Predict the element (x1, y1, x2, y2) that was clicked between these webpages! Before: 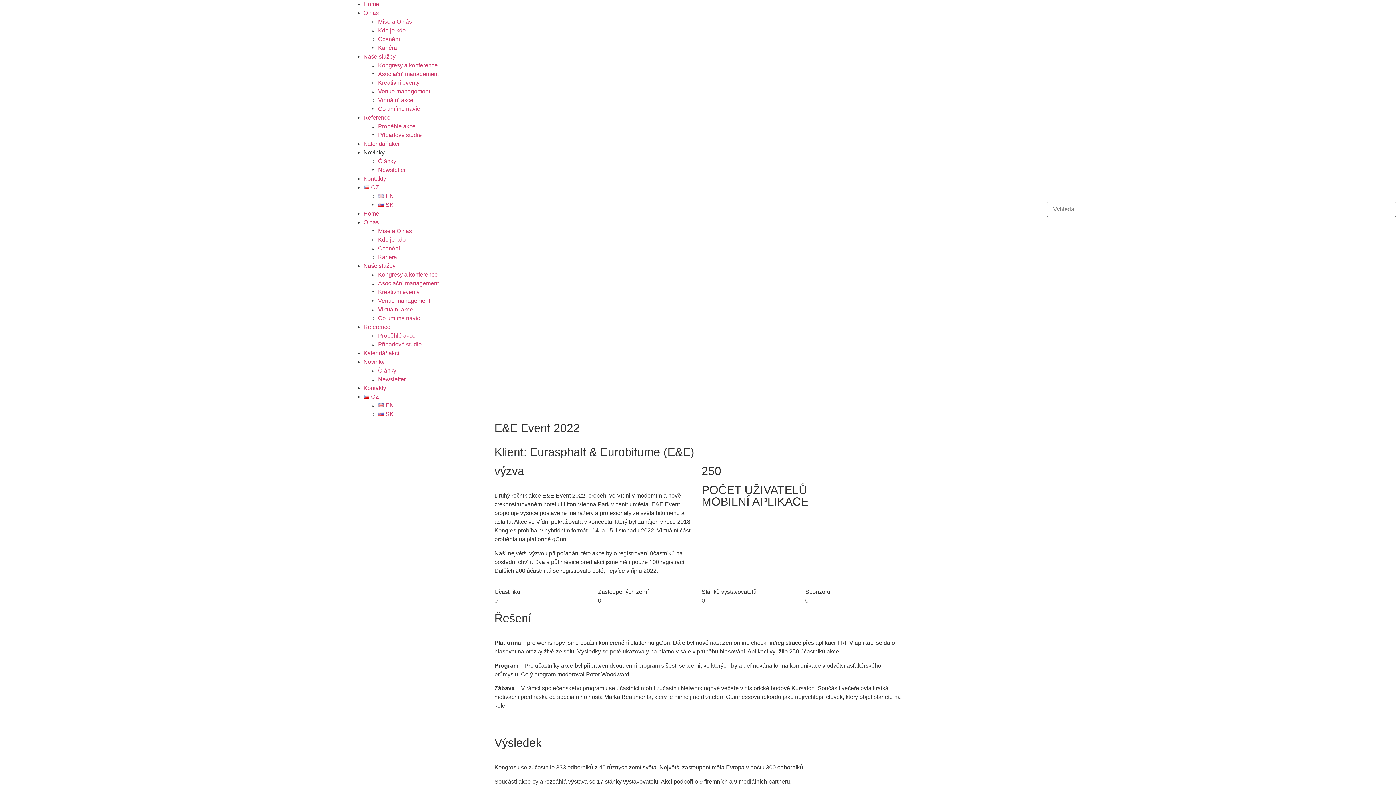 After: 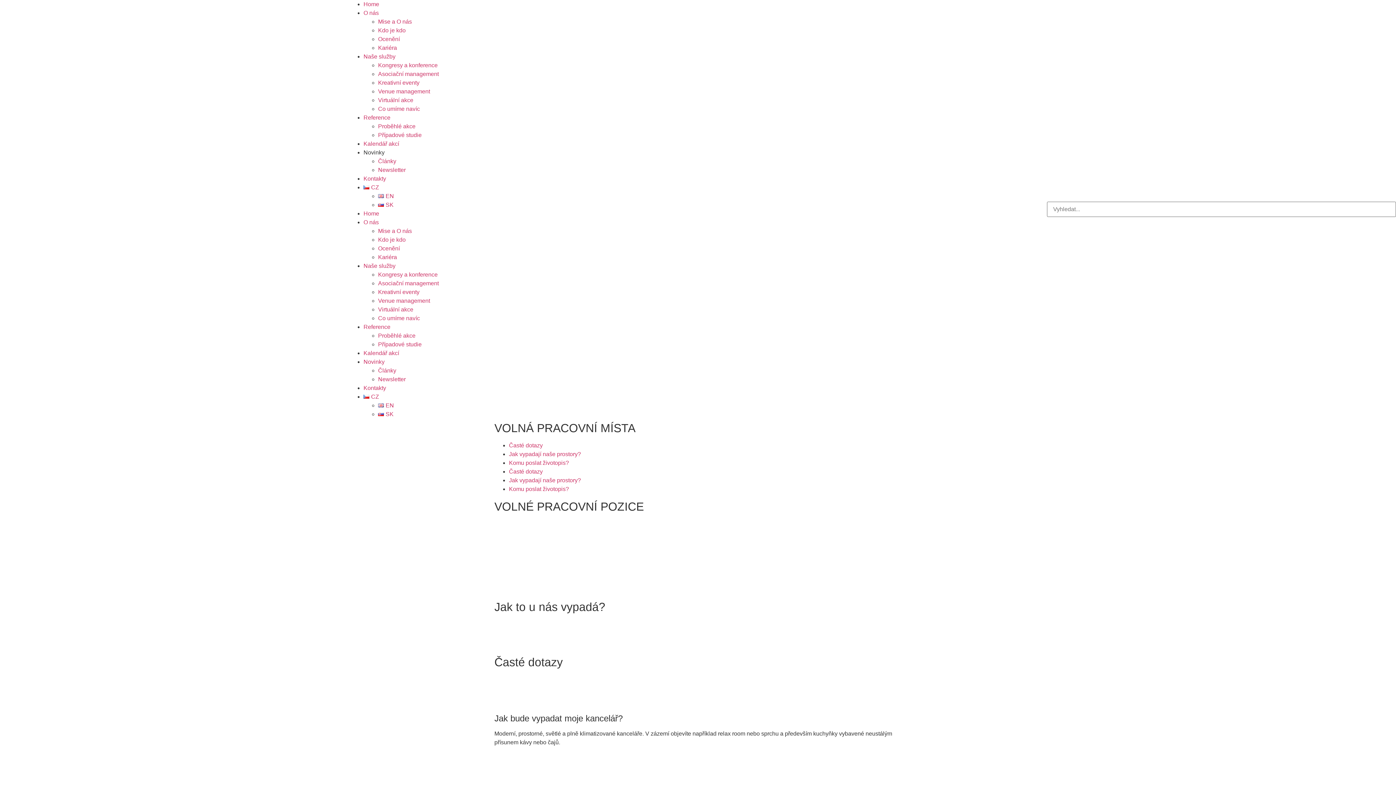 Action: label: Kariéra bbox: (378, 254, 397, 260)